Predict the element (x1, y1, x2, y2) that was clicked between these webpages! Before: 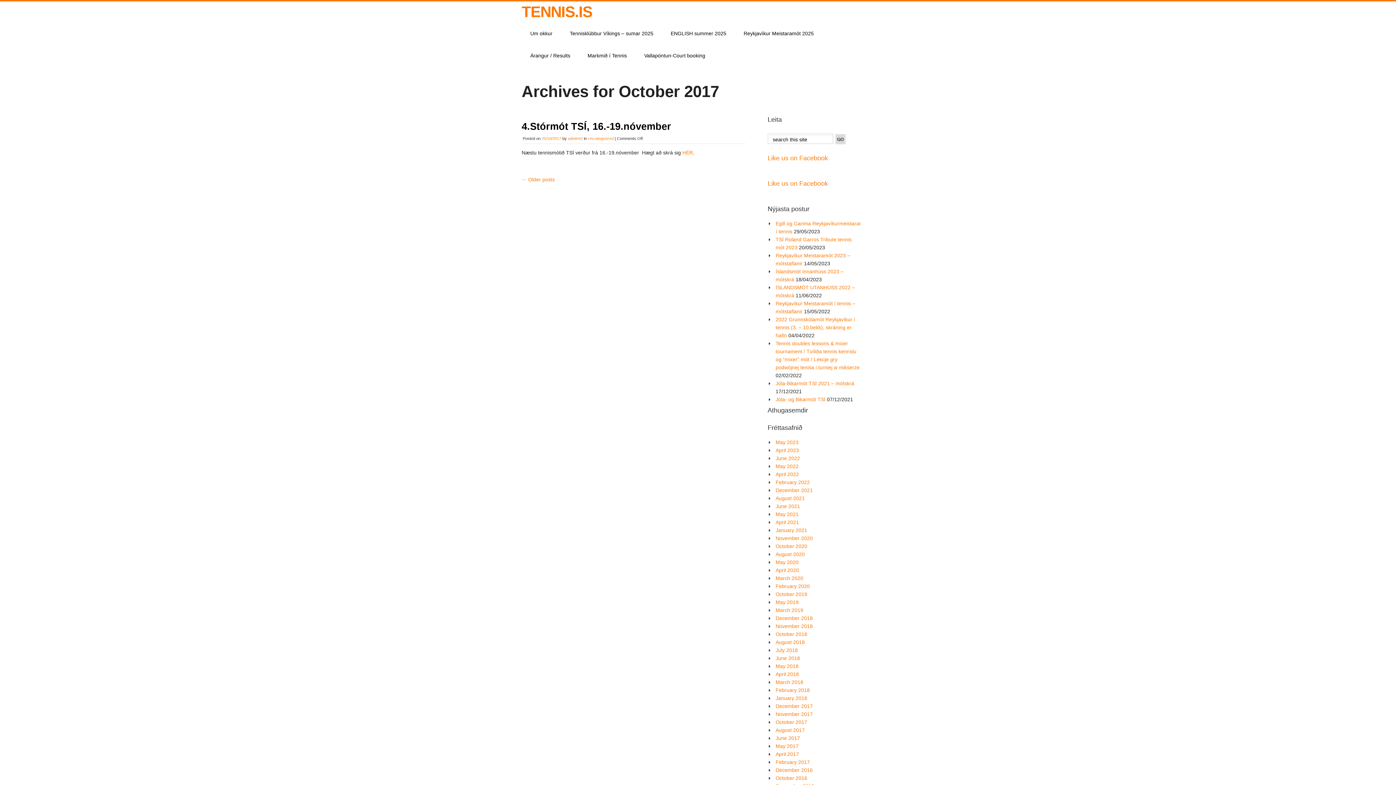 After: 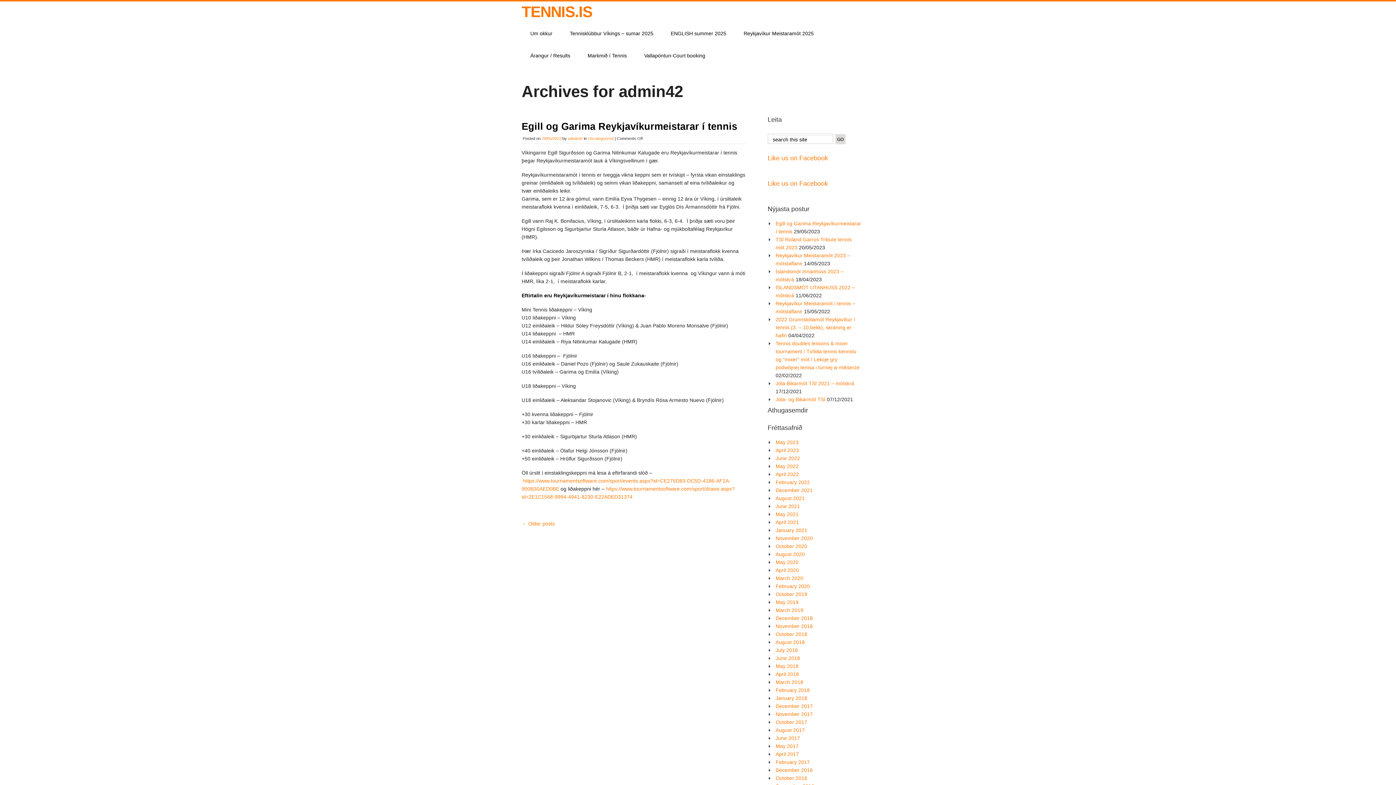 Action: bbox: (568, 136, 582, 140) label: admin42